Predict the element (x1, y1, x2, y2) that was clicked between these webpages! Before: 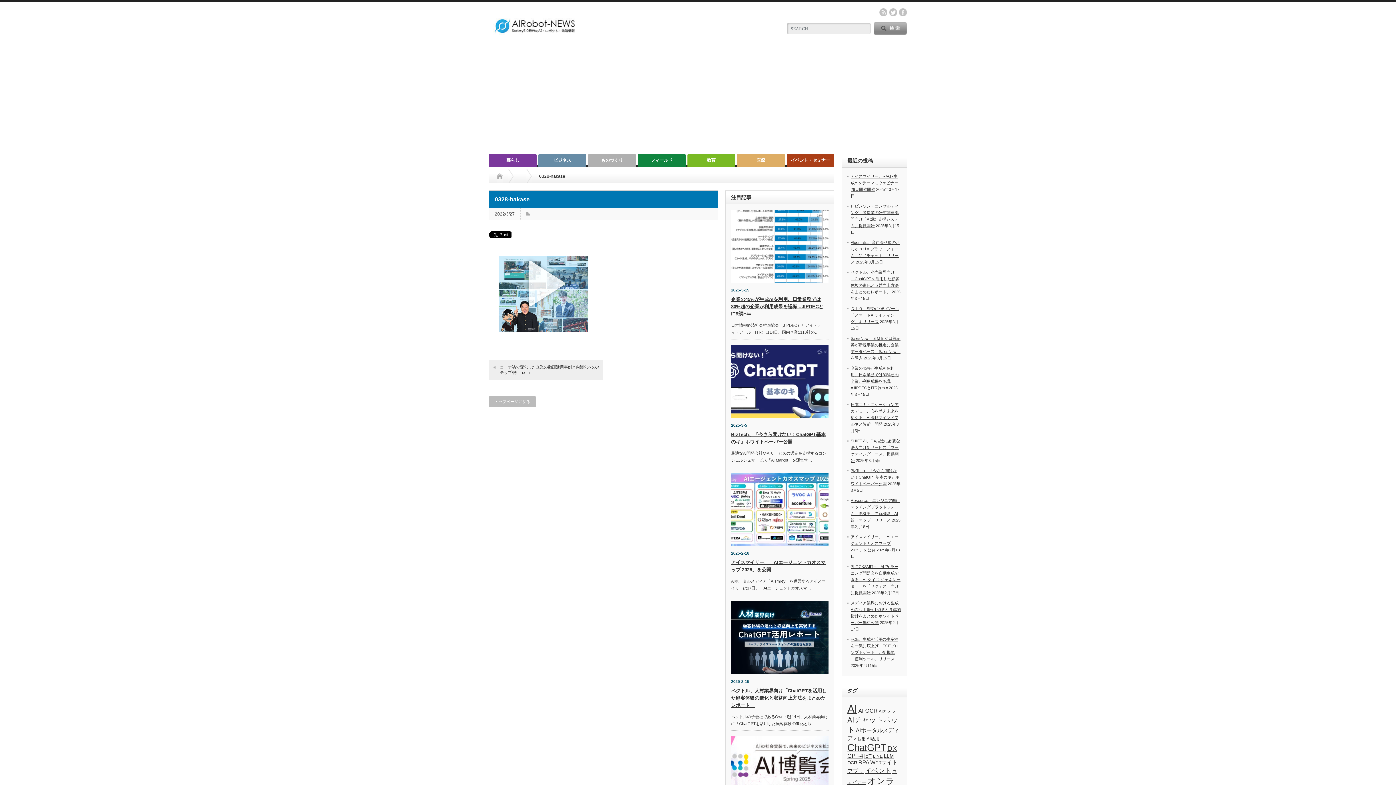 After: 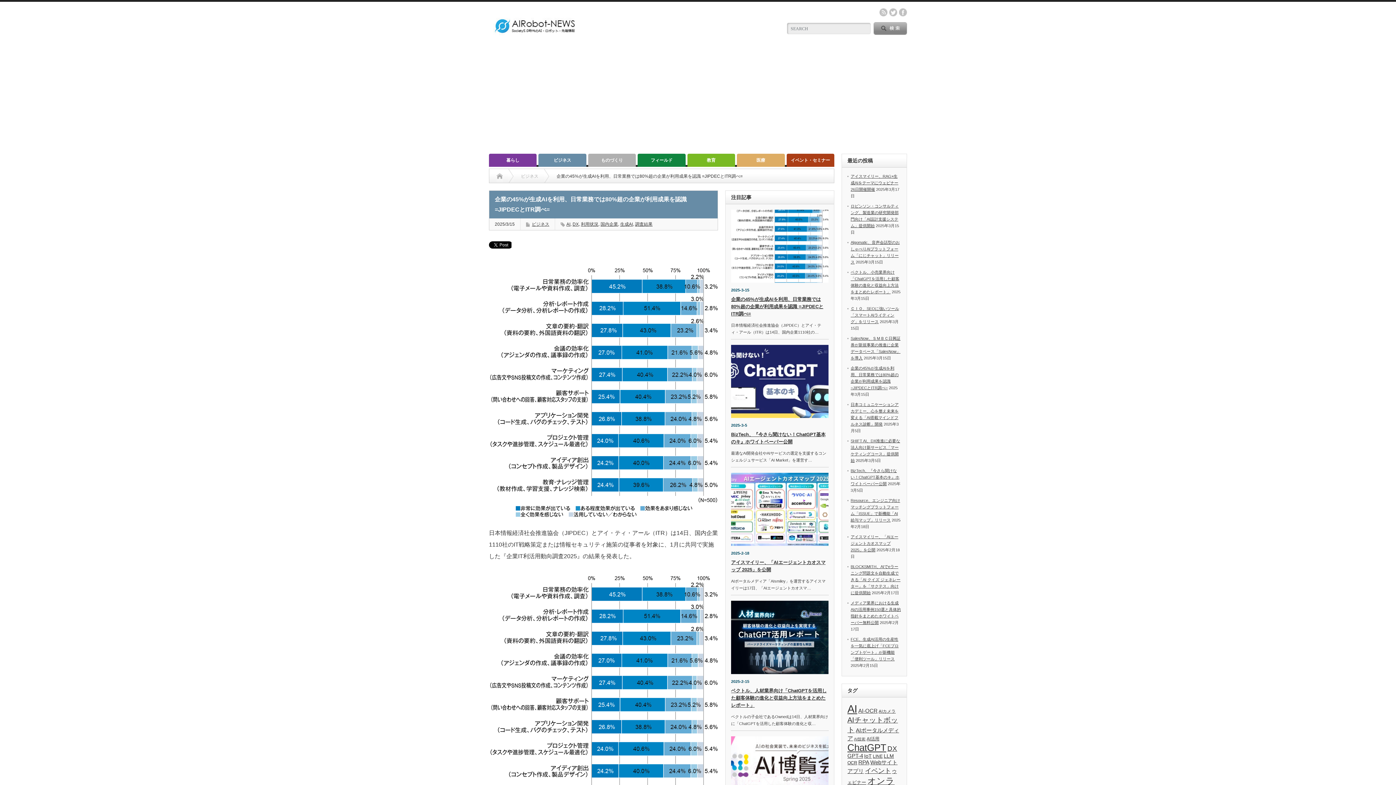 Action: label: 企業の45%が生成AIを利用、日常業務では80%超の企業が利用成果を認識 =JIPDECとITR調べ= bbox: (731, 296, 823, 316)